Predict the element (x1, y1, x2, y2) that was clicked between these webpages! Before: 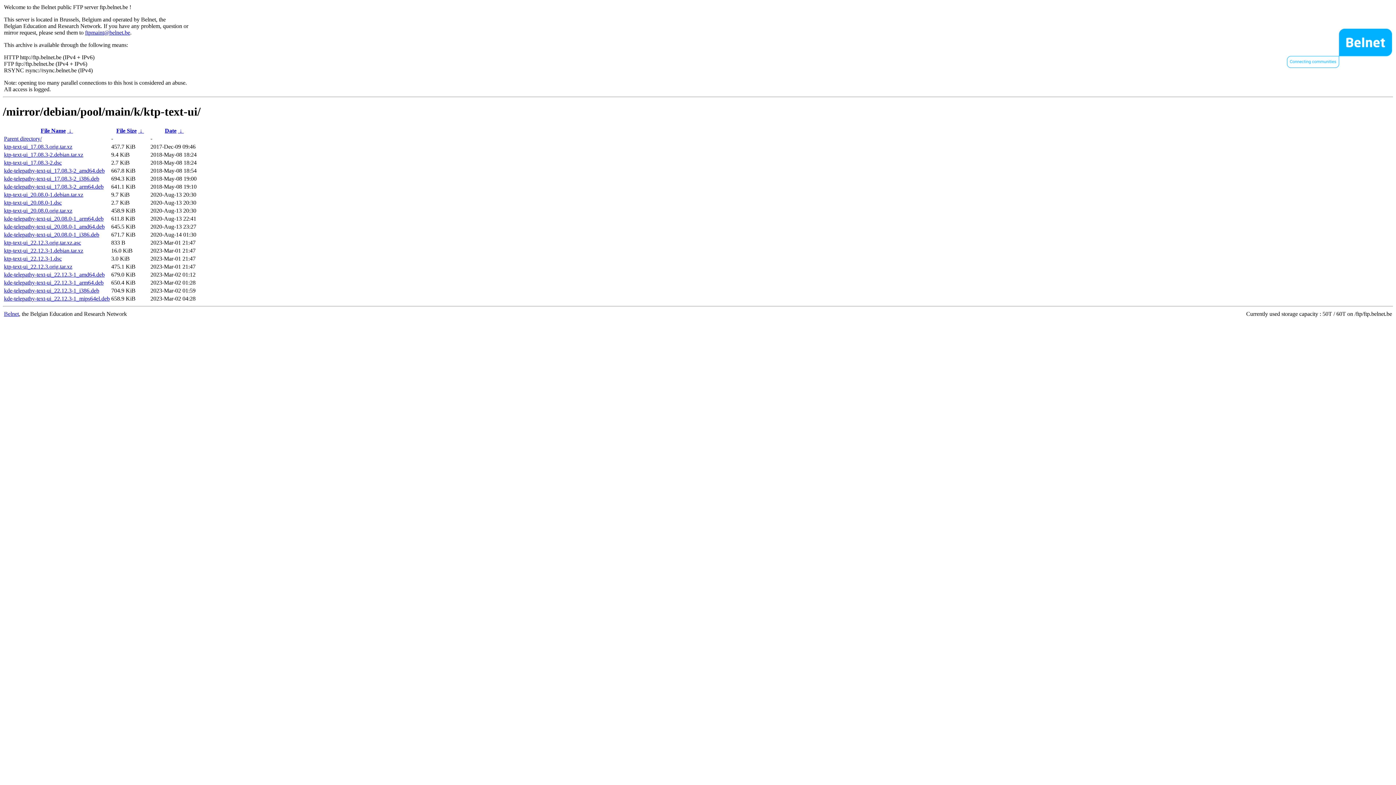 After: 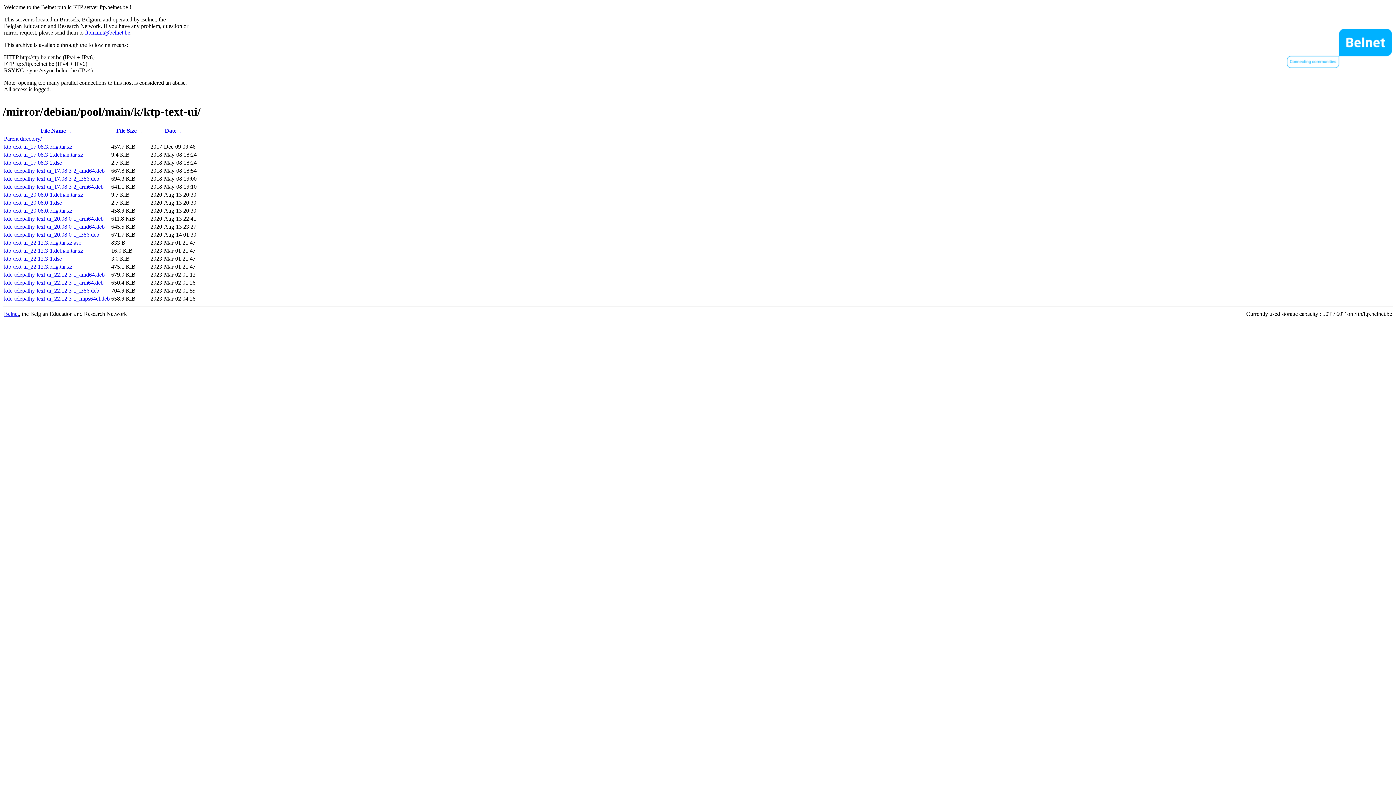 Action: bbox: (4, 223, 104, 229) label: kde-telepathy-text-ui_20.08.0-1_amd64.deb